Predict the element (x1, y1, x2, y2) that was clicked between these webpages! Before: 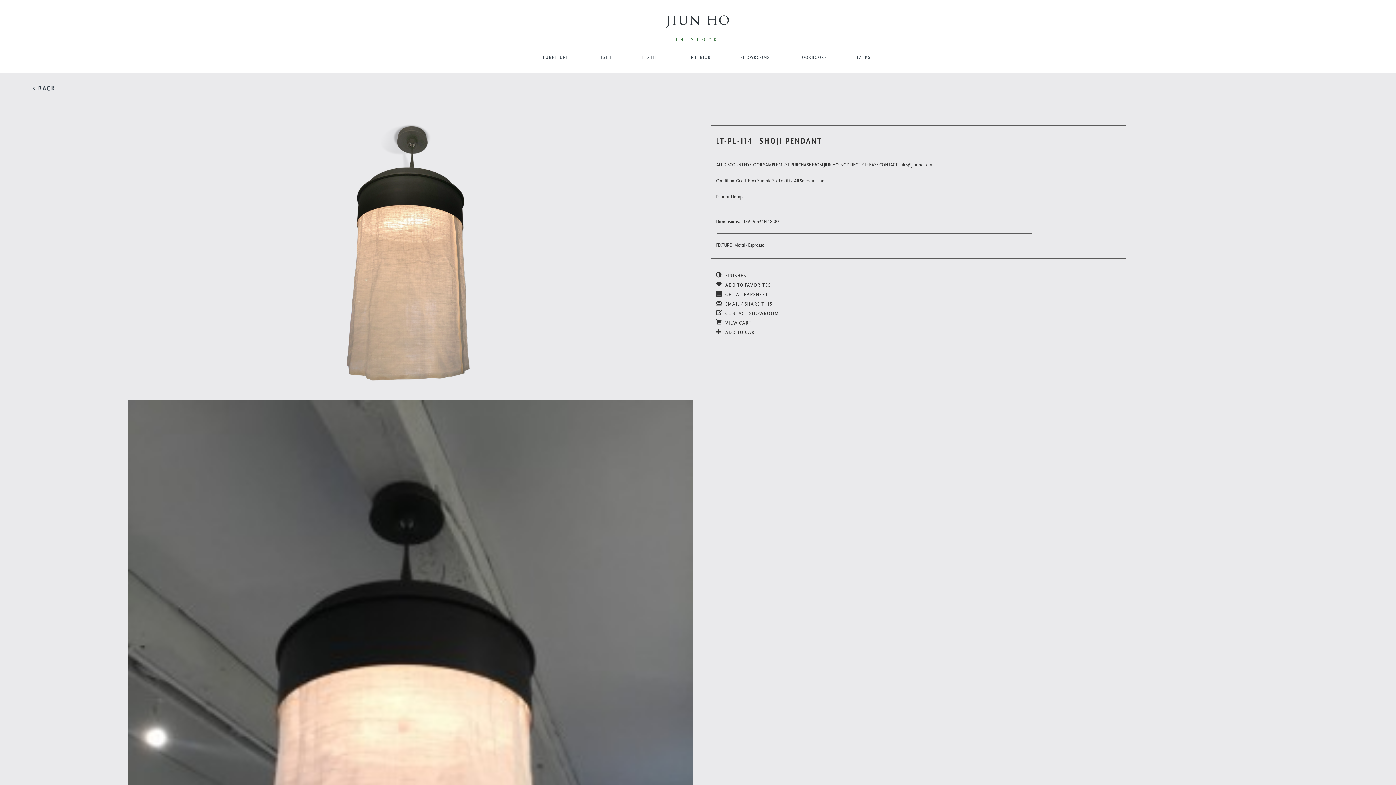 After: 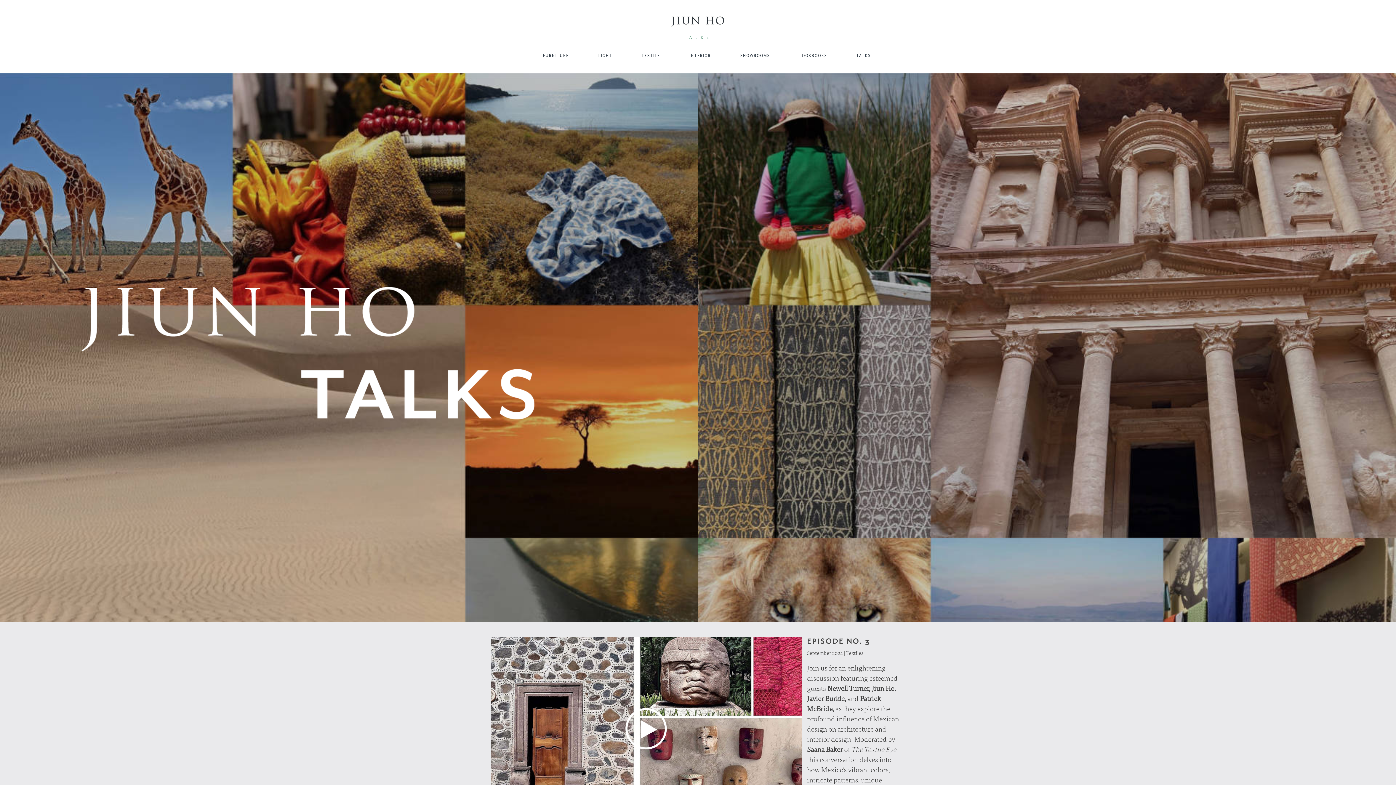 Action: label: TALKS bbox: (851, 48, 876, 67)